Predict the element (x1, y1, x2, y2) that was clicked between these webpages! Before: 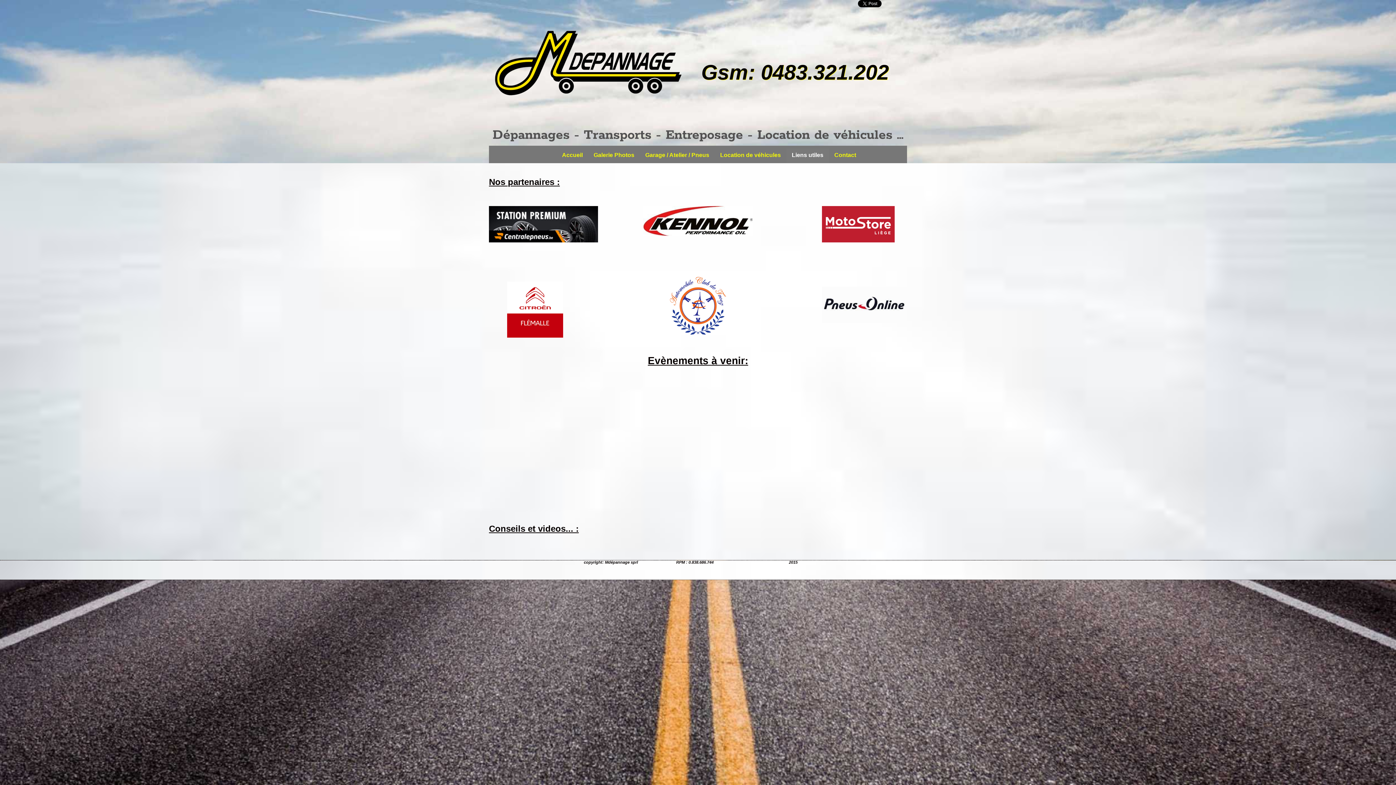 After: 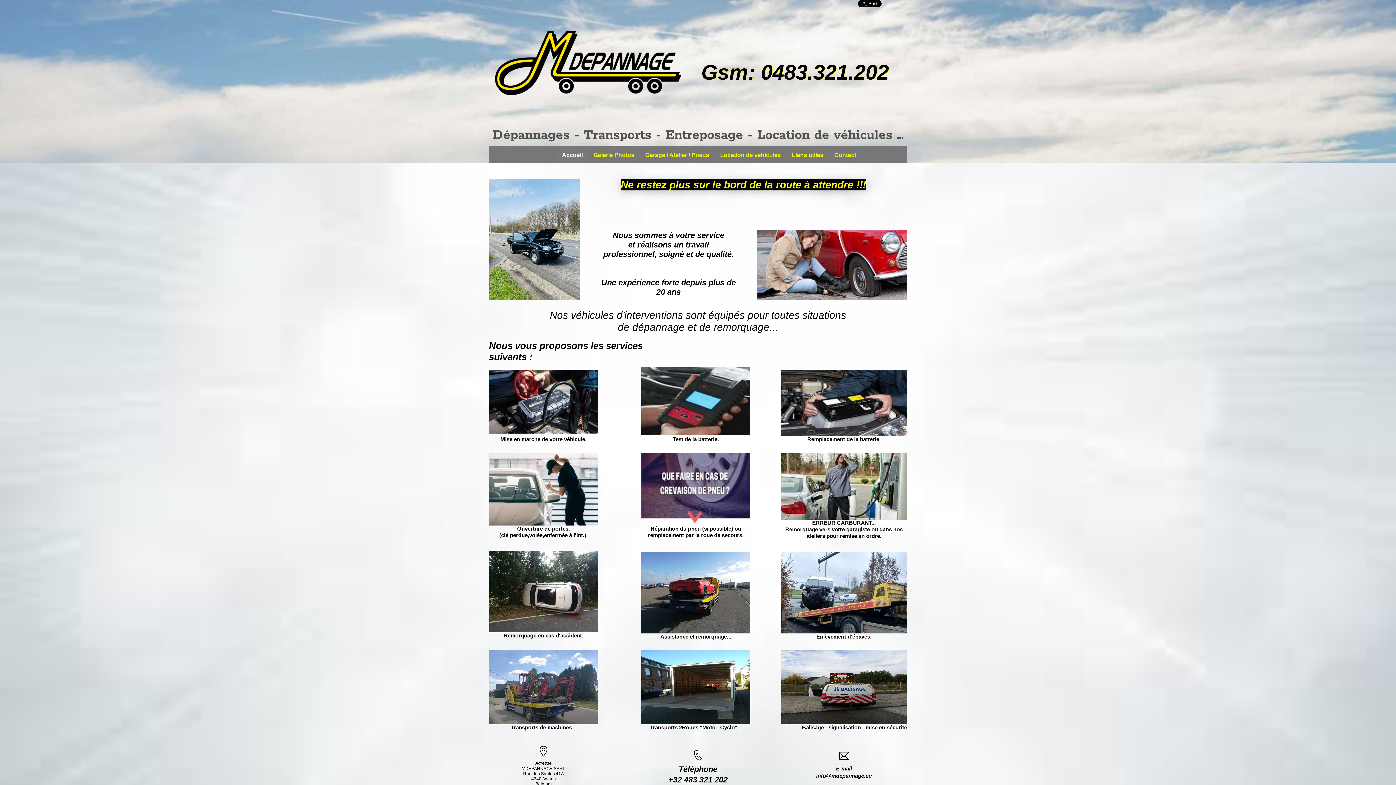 Action: label: Accueil bbox: (556, 148, 588, 163)